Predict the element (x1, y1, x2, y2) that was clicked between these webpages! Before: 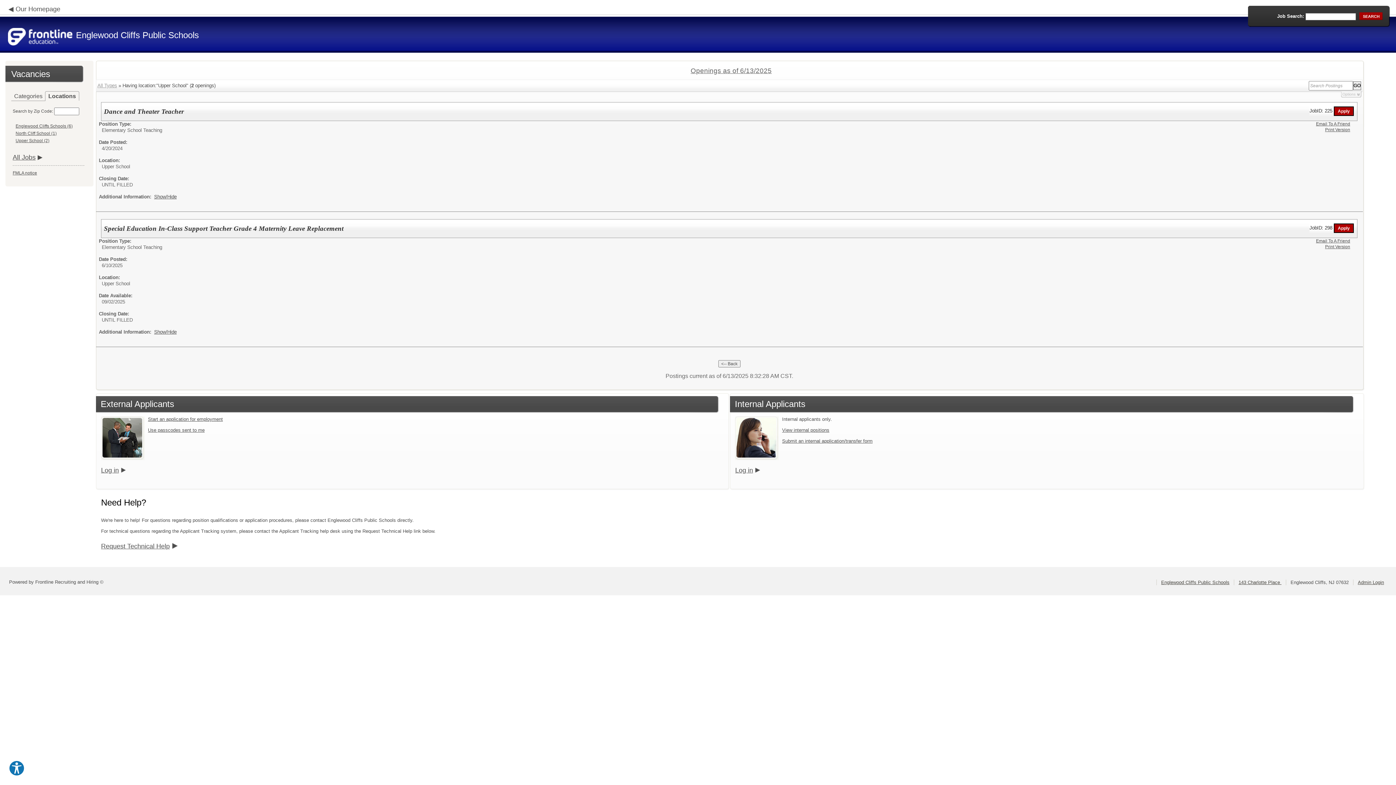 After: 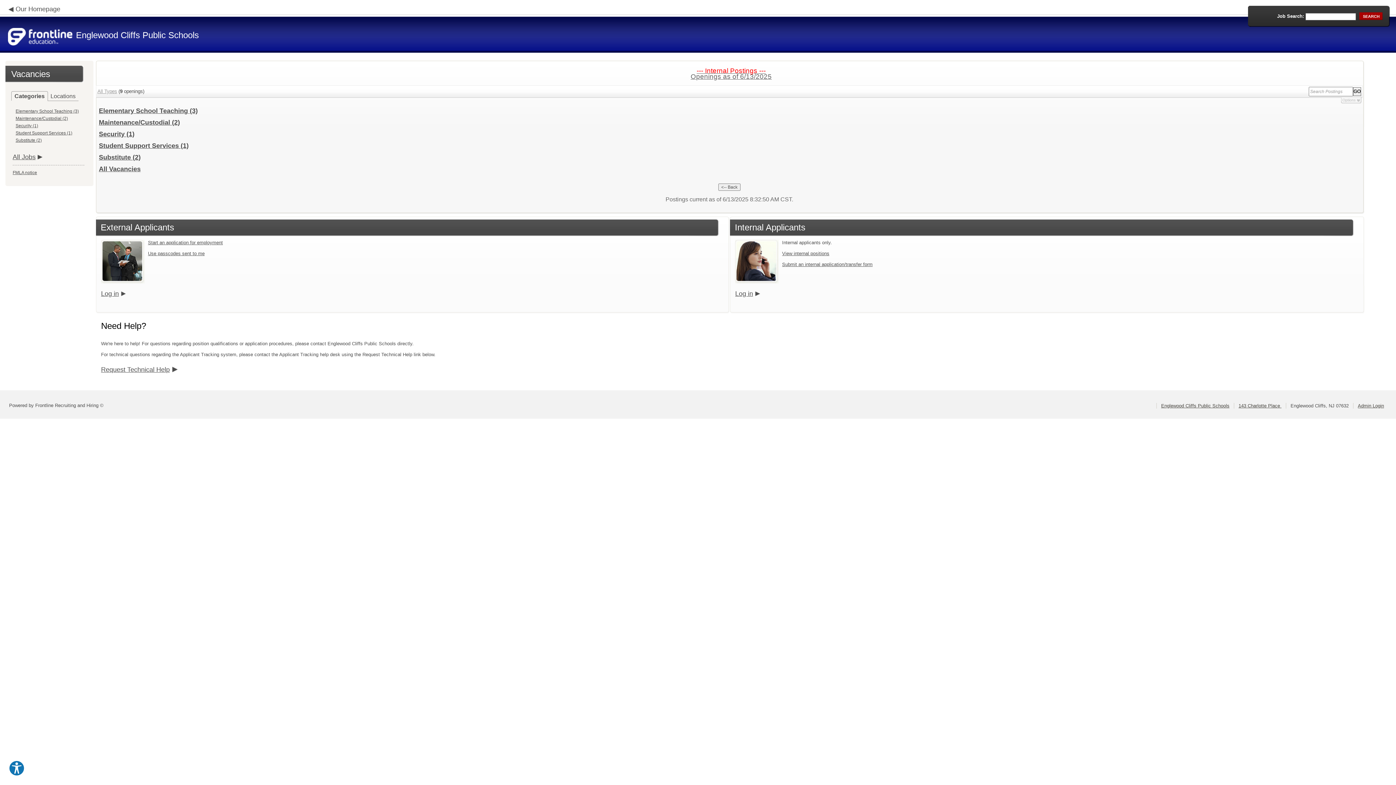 Action: bbox: (782, 427, 829, 432) label: View internal positions